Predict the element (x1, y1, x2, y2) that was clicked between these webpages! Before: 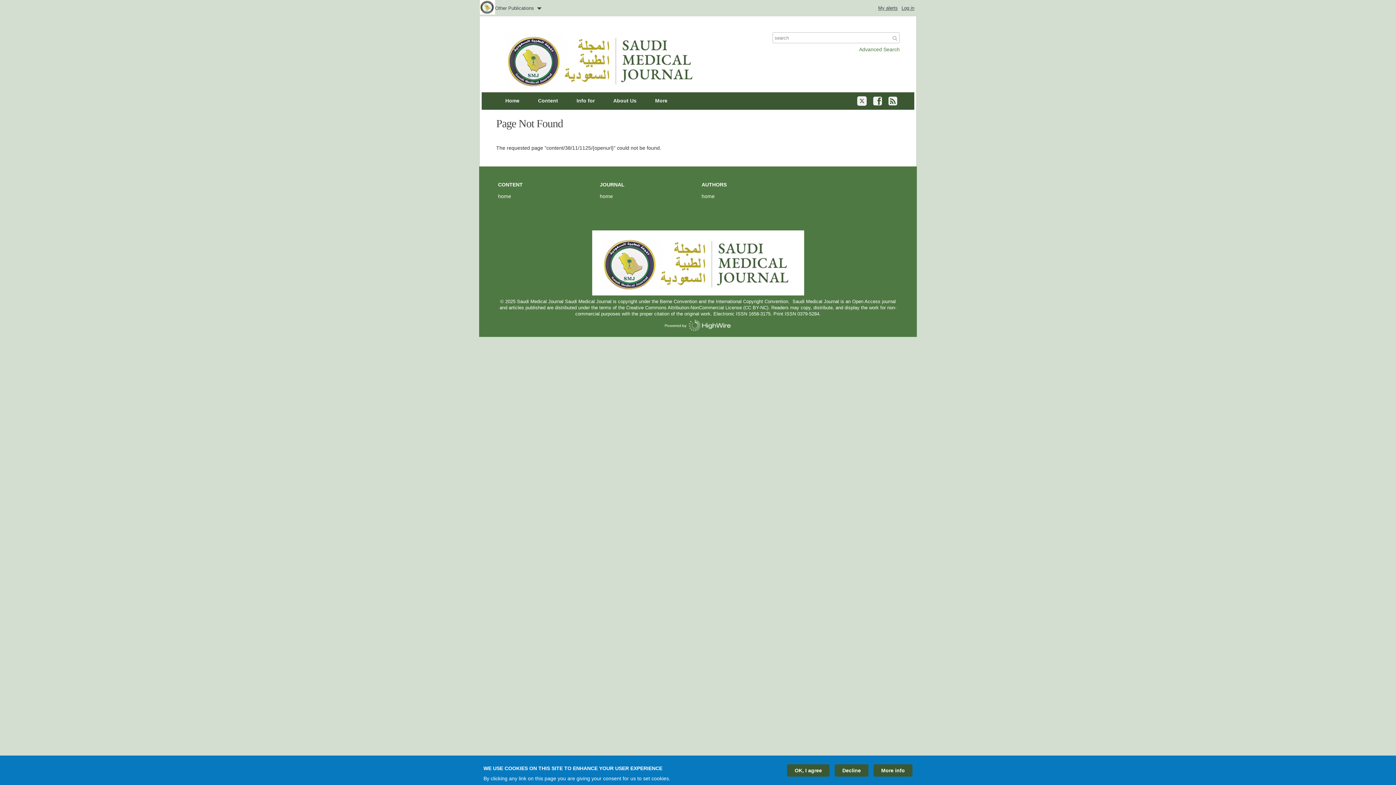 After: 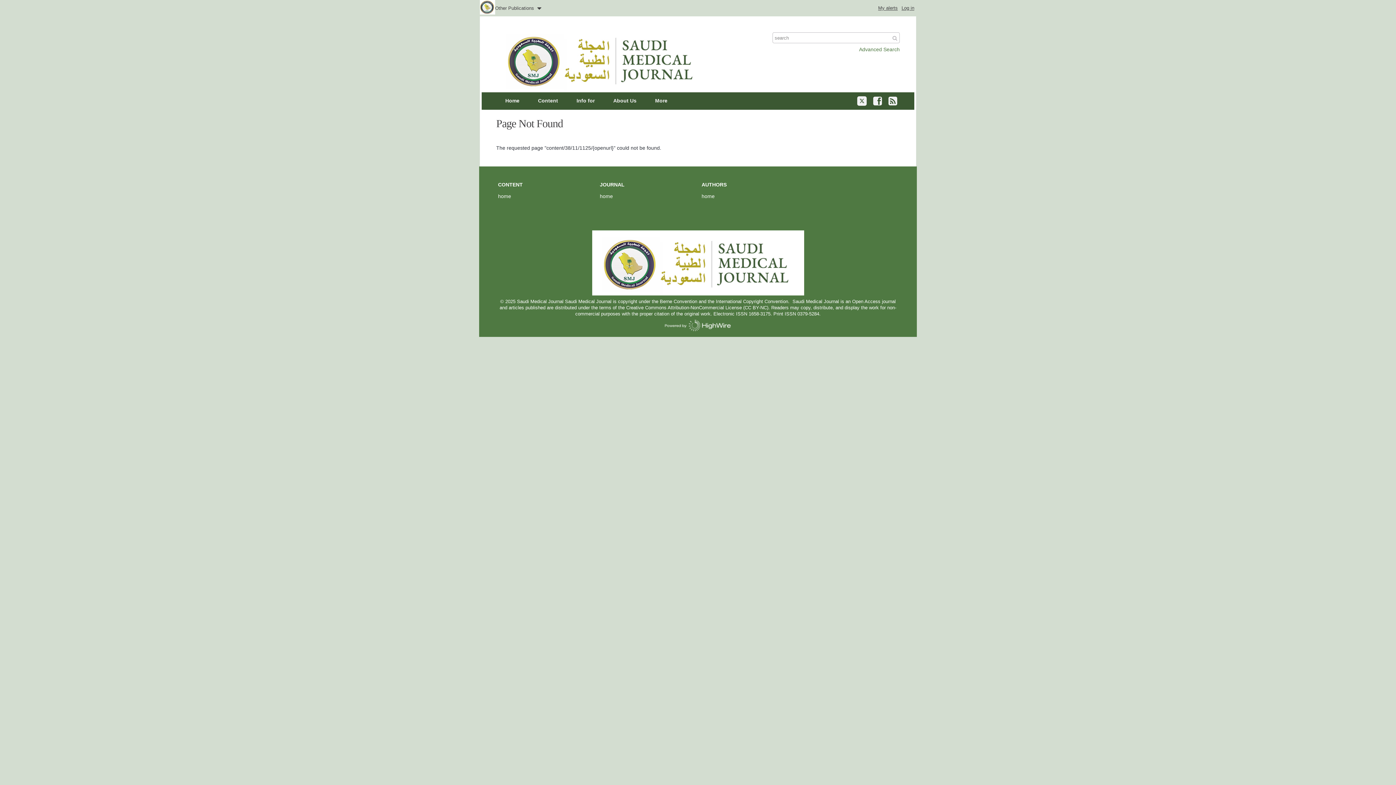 Action: bbox: (834, 764, 868, 776) label: Decline